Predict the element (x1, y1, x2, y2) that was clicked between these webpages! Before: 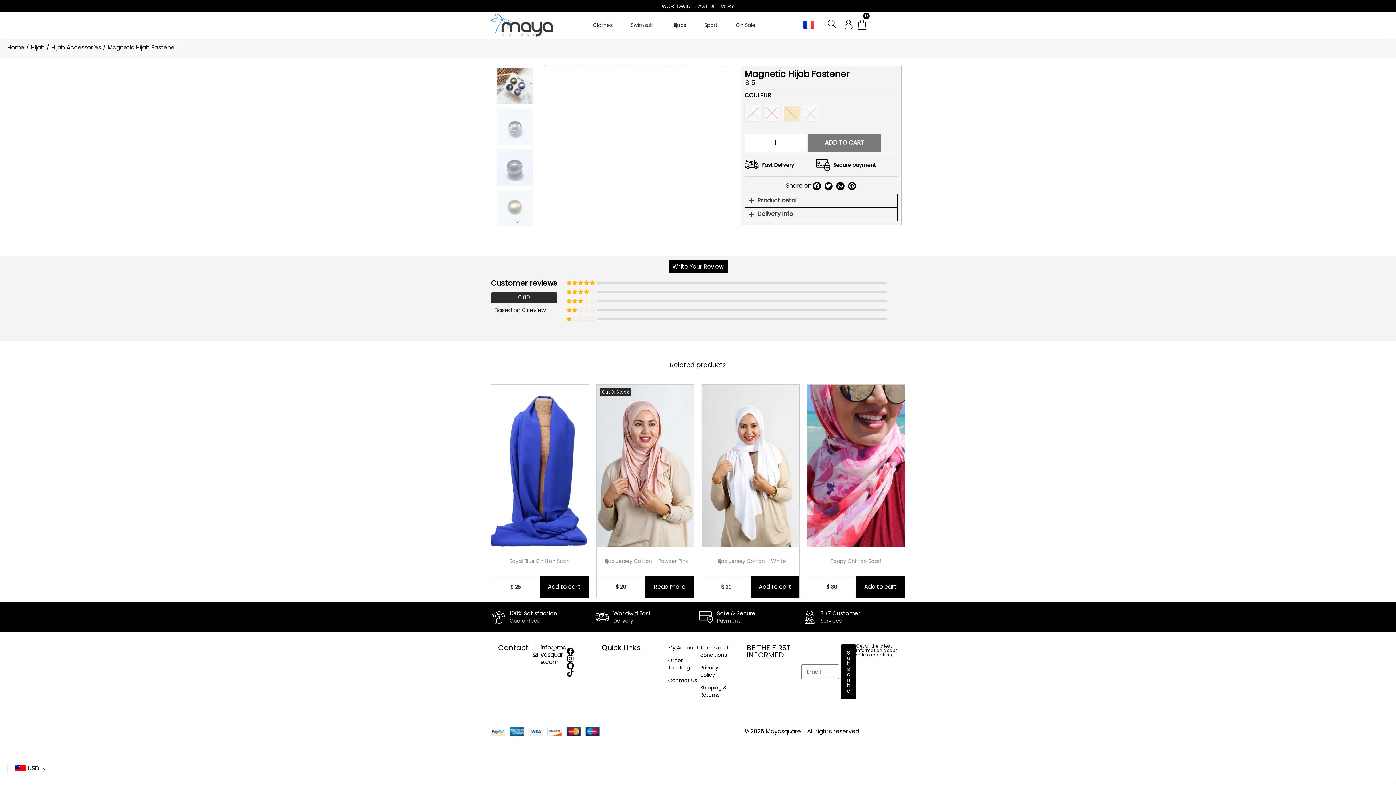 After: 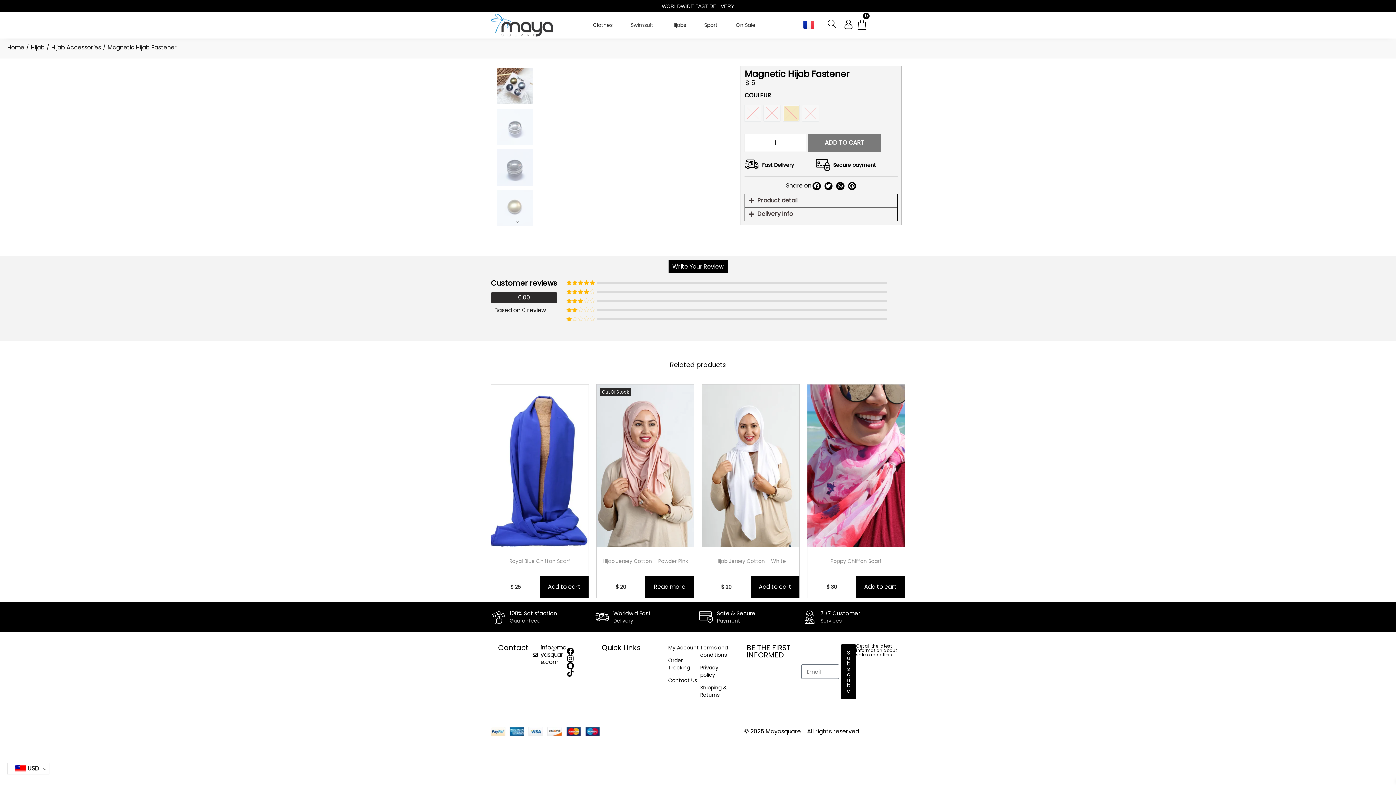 Action: label: Product detail bbox: (745, 194, 897, 207)